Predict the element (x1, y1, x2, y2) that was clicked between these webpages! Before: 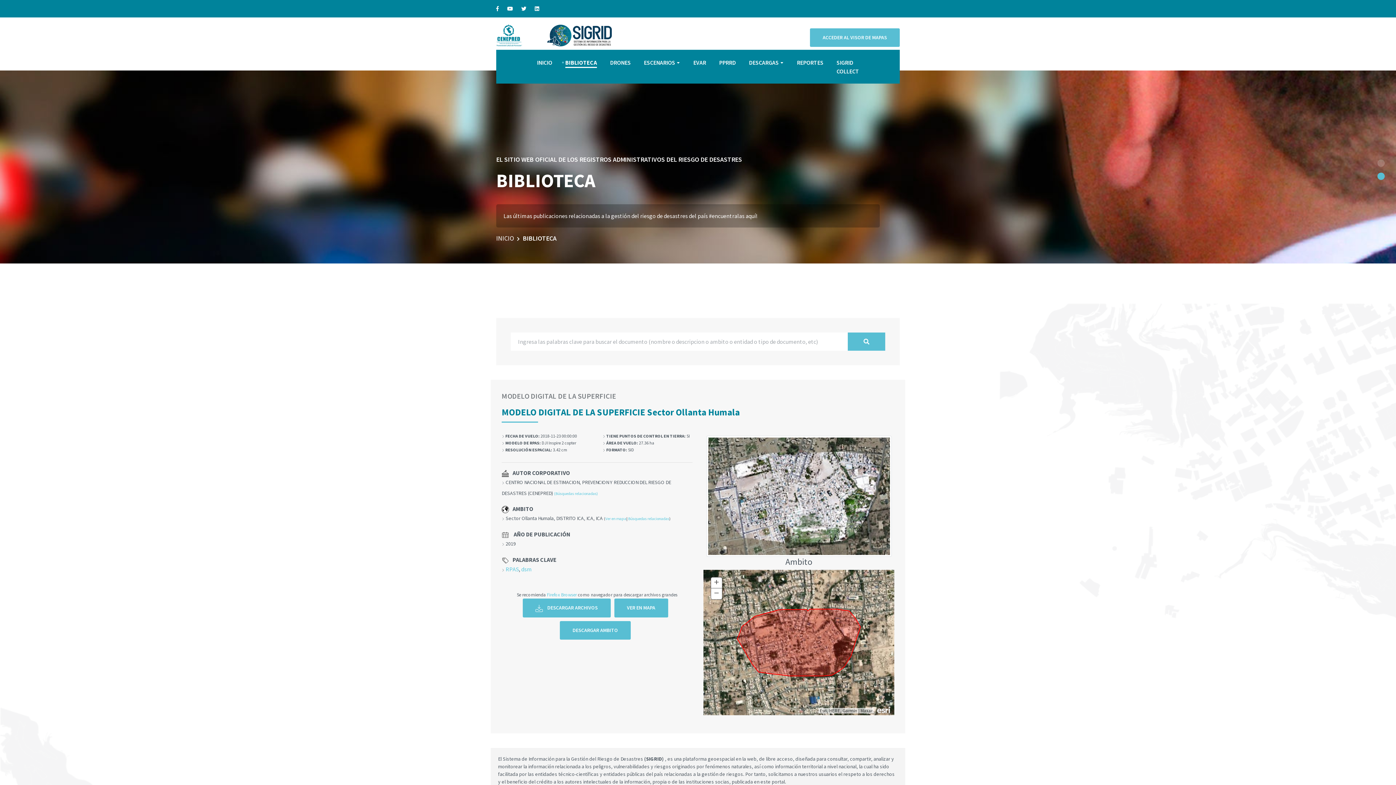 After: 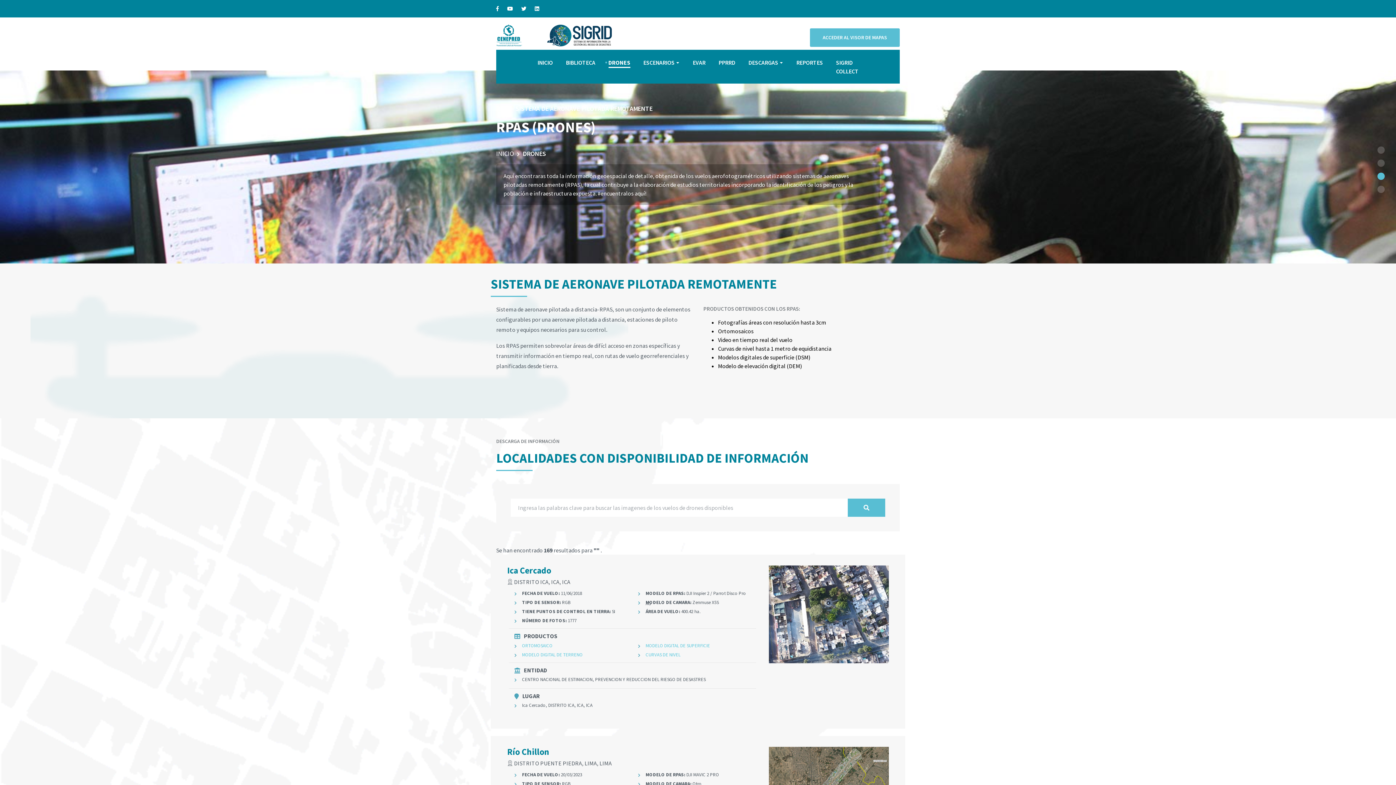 Action: label: DRONES bbox: (610, 51, 630, 73)